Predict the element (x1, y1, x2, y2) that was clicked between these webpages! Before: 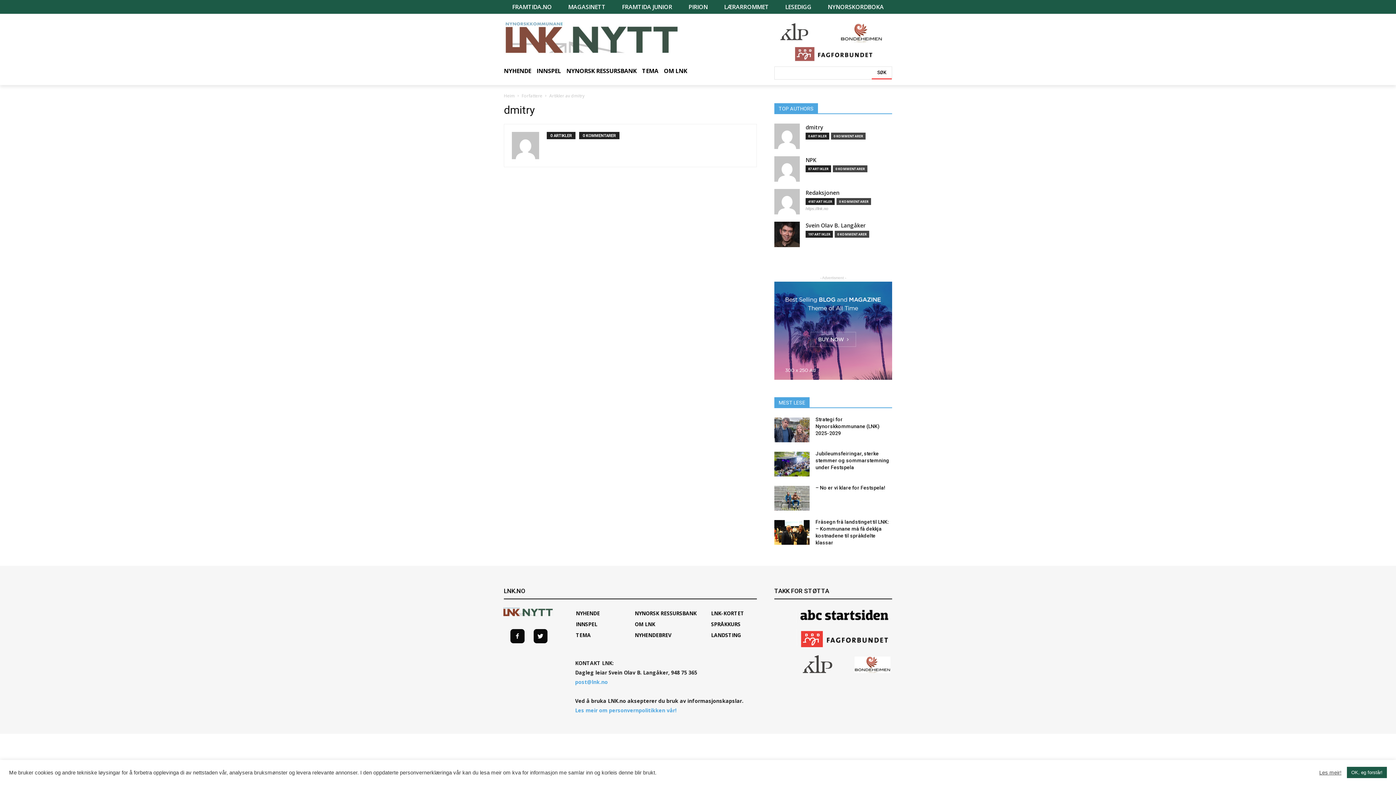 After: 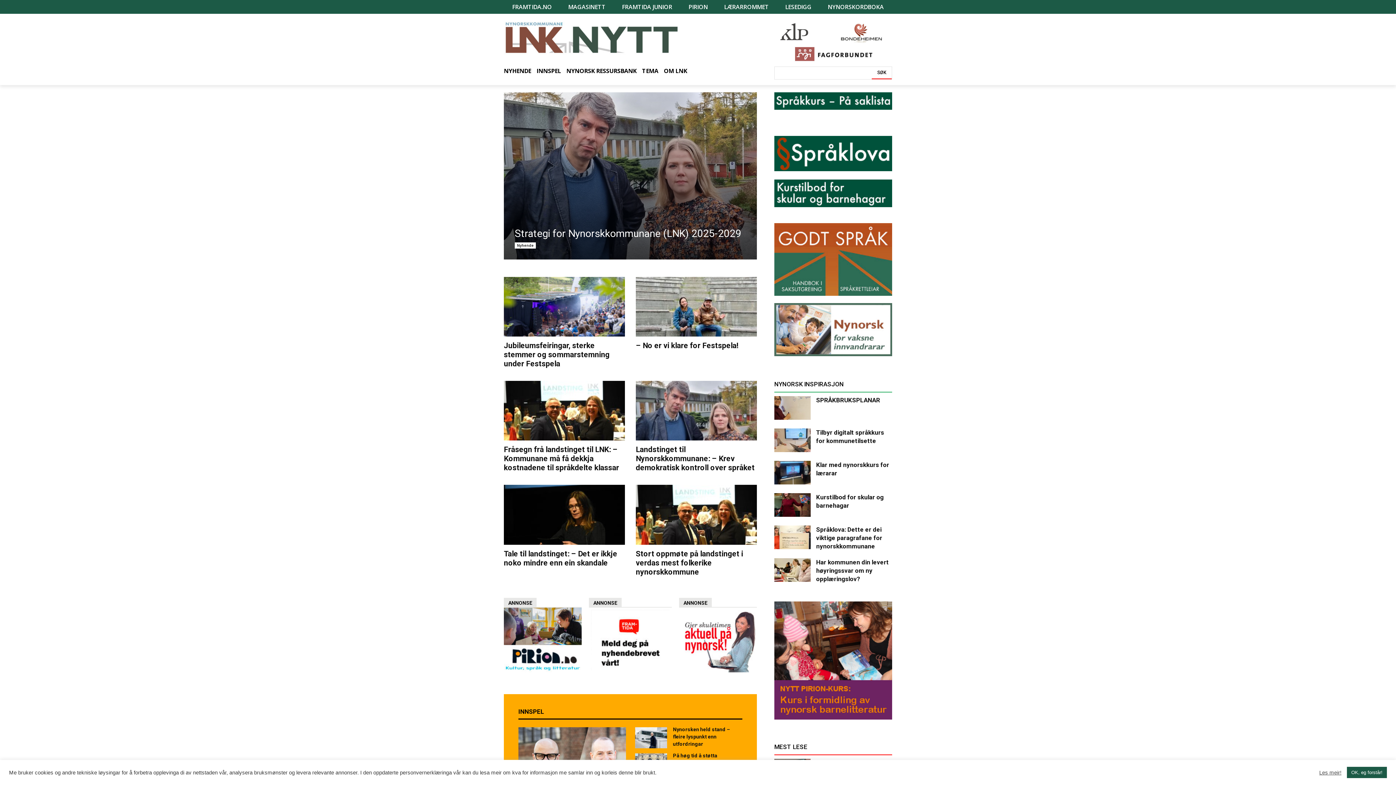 Action: bbox: (504, 21, 757, 54)